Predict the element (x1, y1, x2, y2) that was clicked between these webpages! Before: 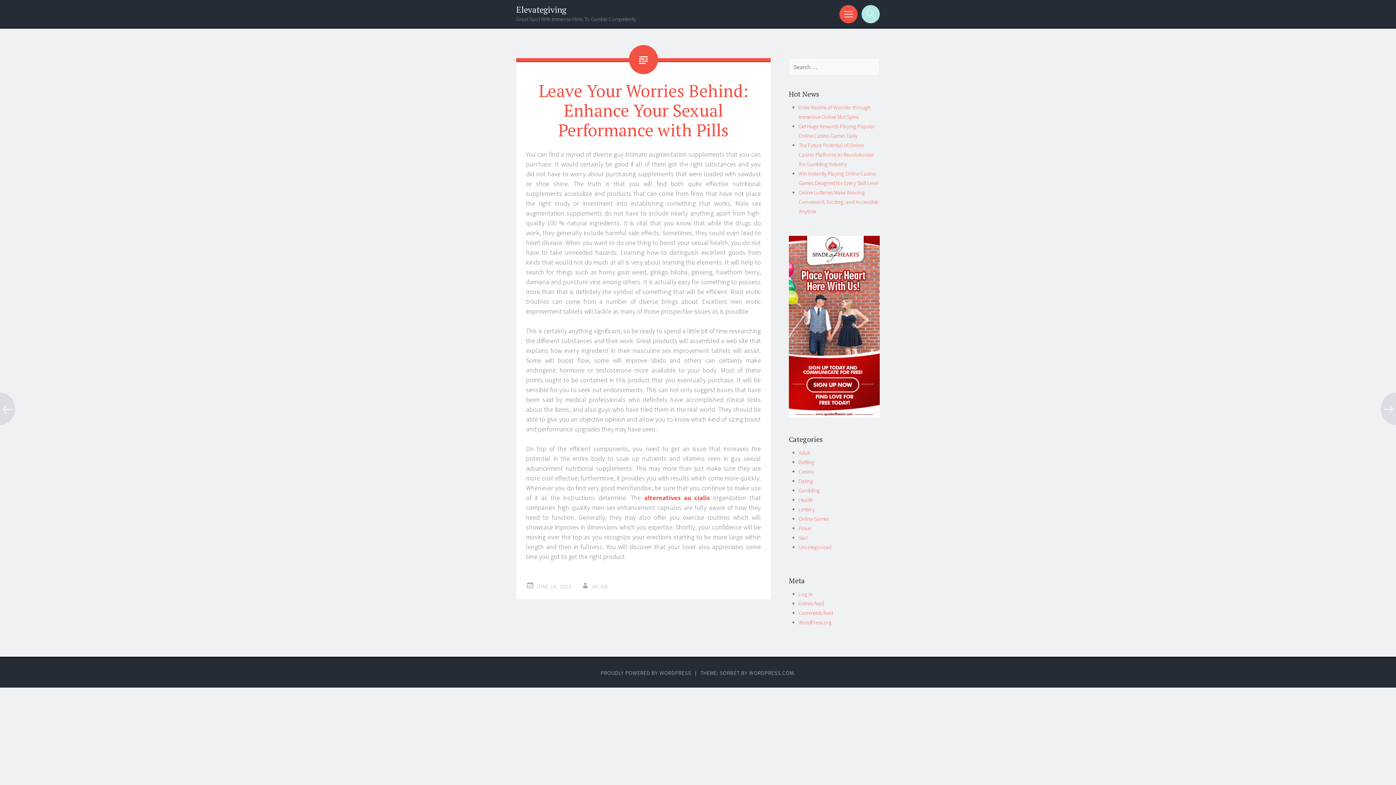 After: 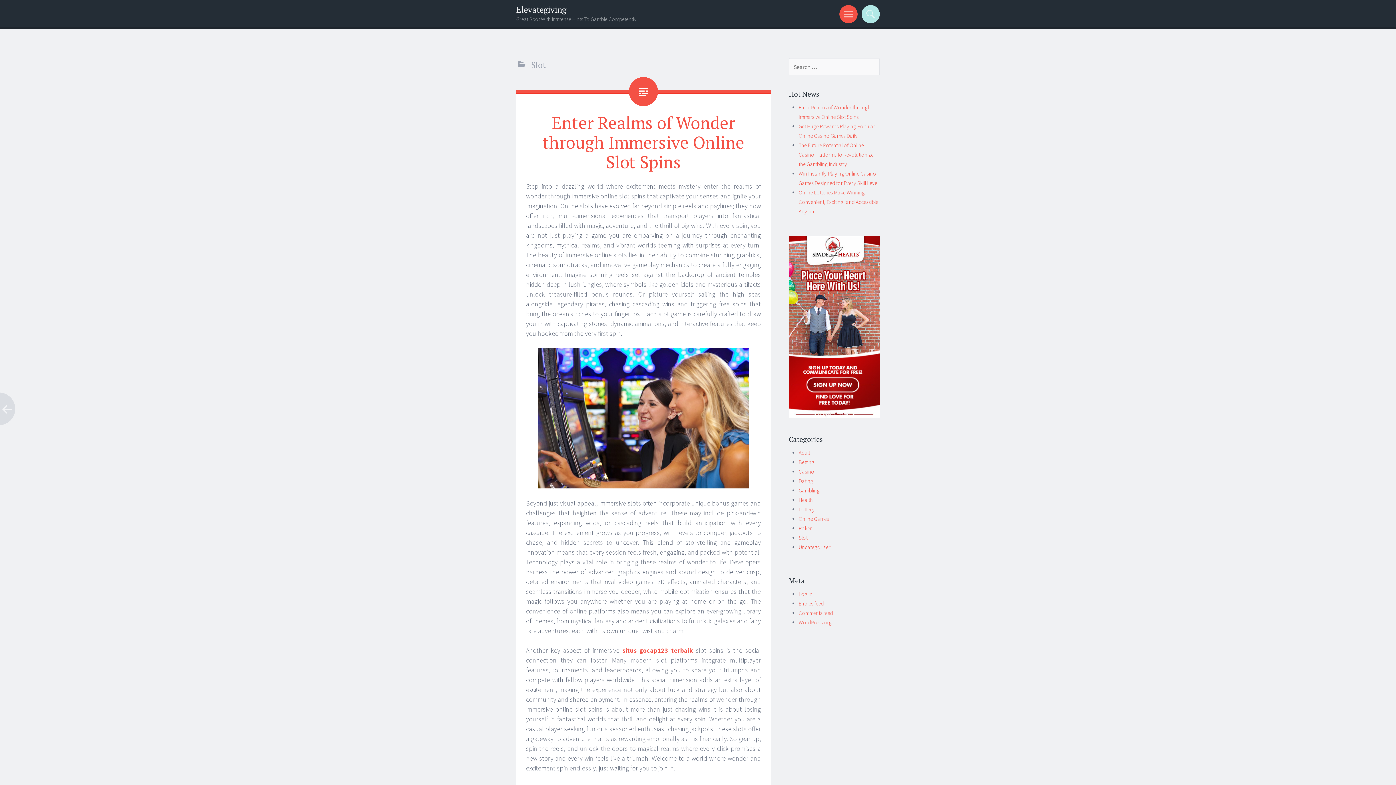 Action: label: Slot bbox: (798, 534, 807, 541)